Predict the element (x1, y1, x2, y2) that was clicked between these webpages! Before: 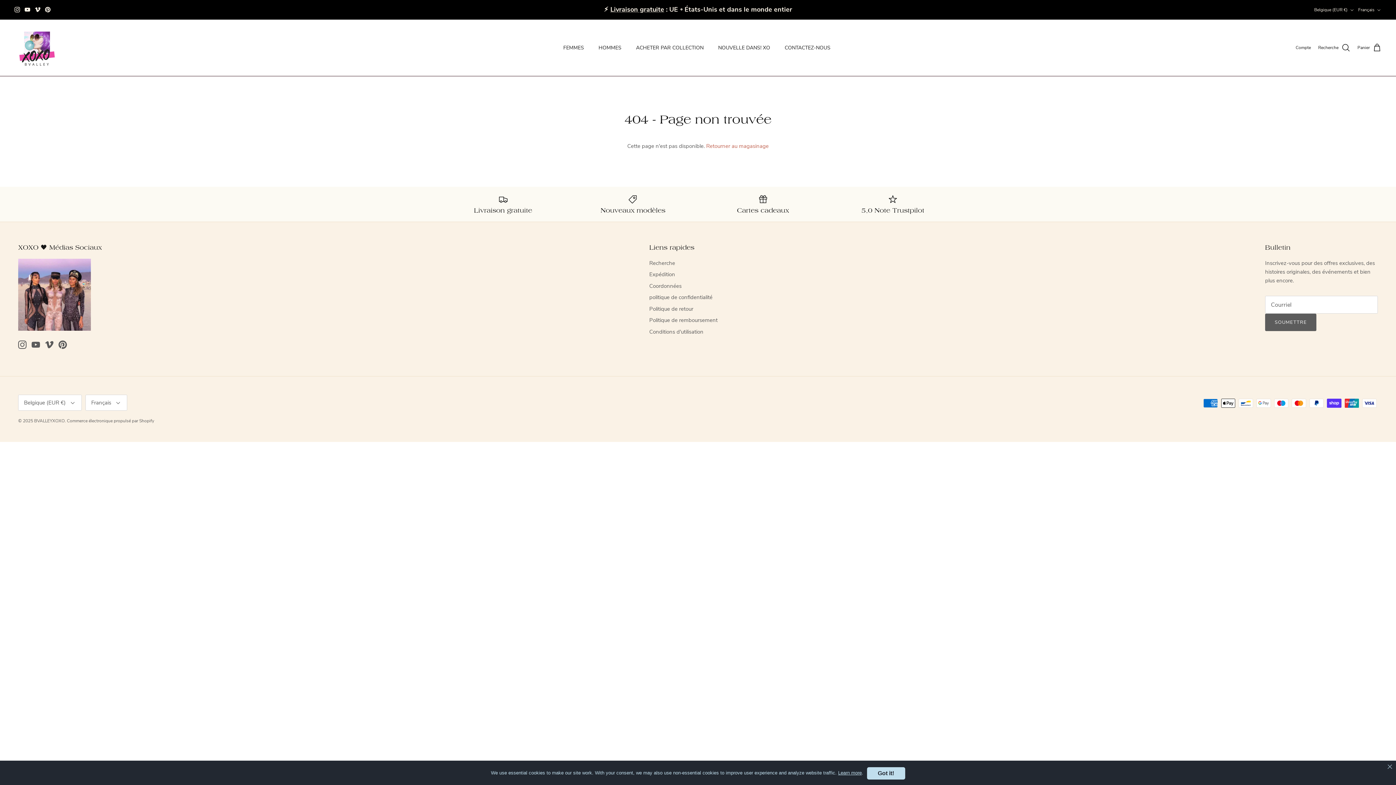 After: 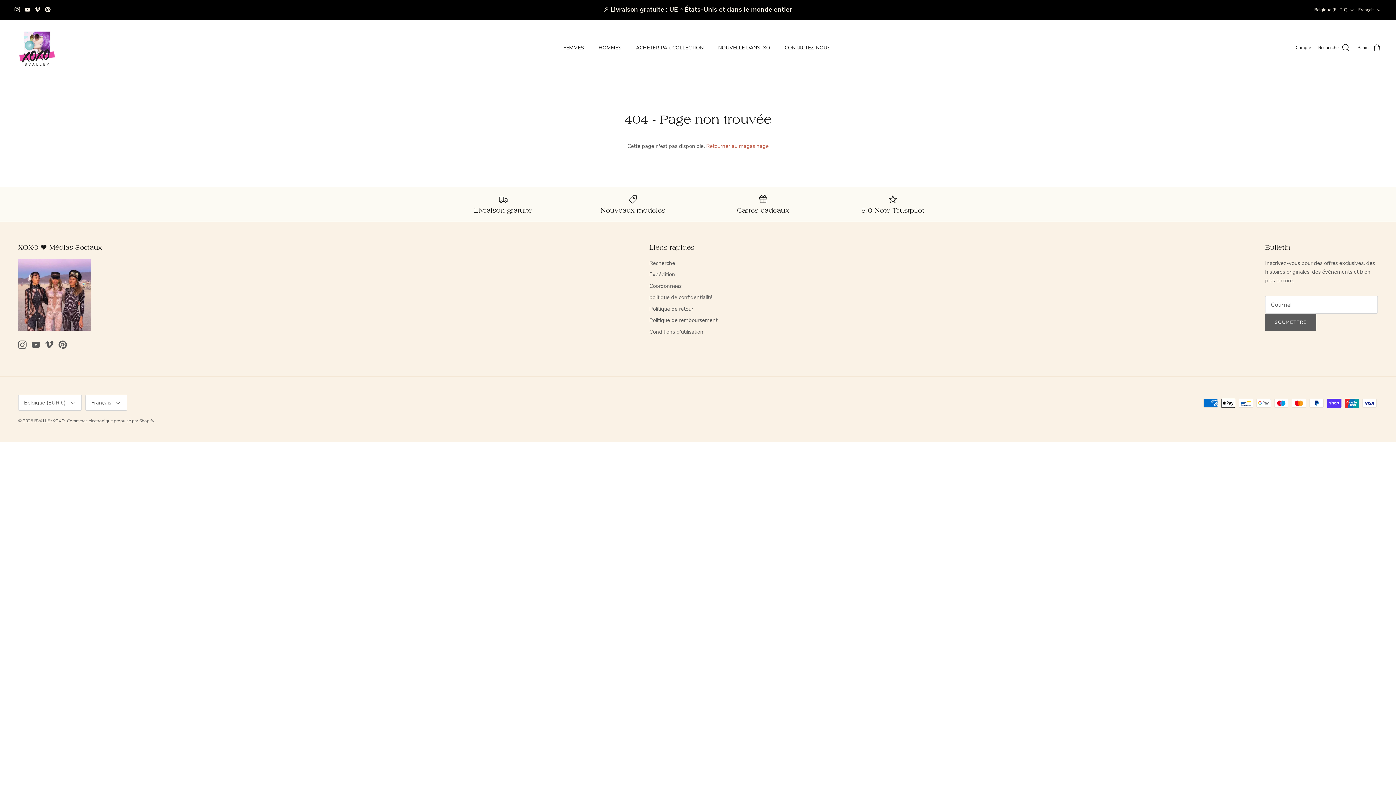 Action: bbox: (867, 767, 905, 780) label: Got it!